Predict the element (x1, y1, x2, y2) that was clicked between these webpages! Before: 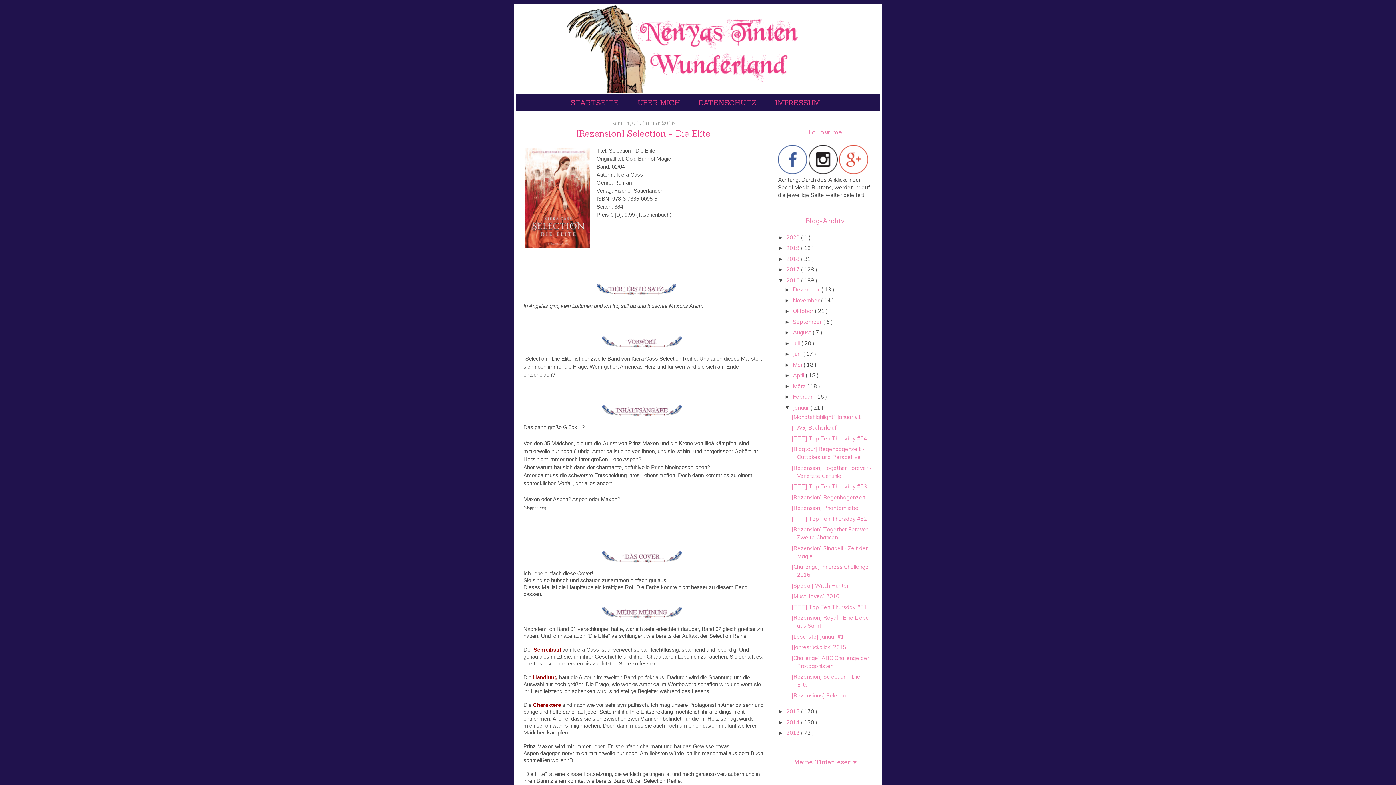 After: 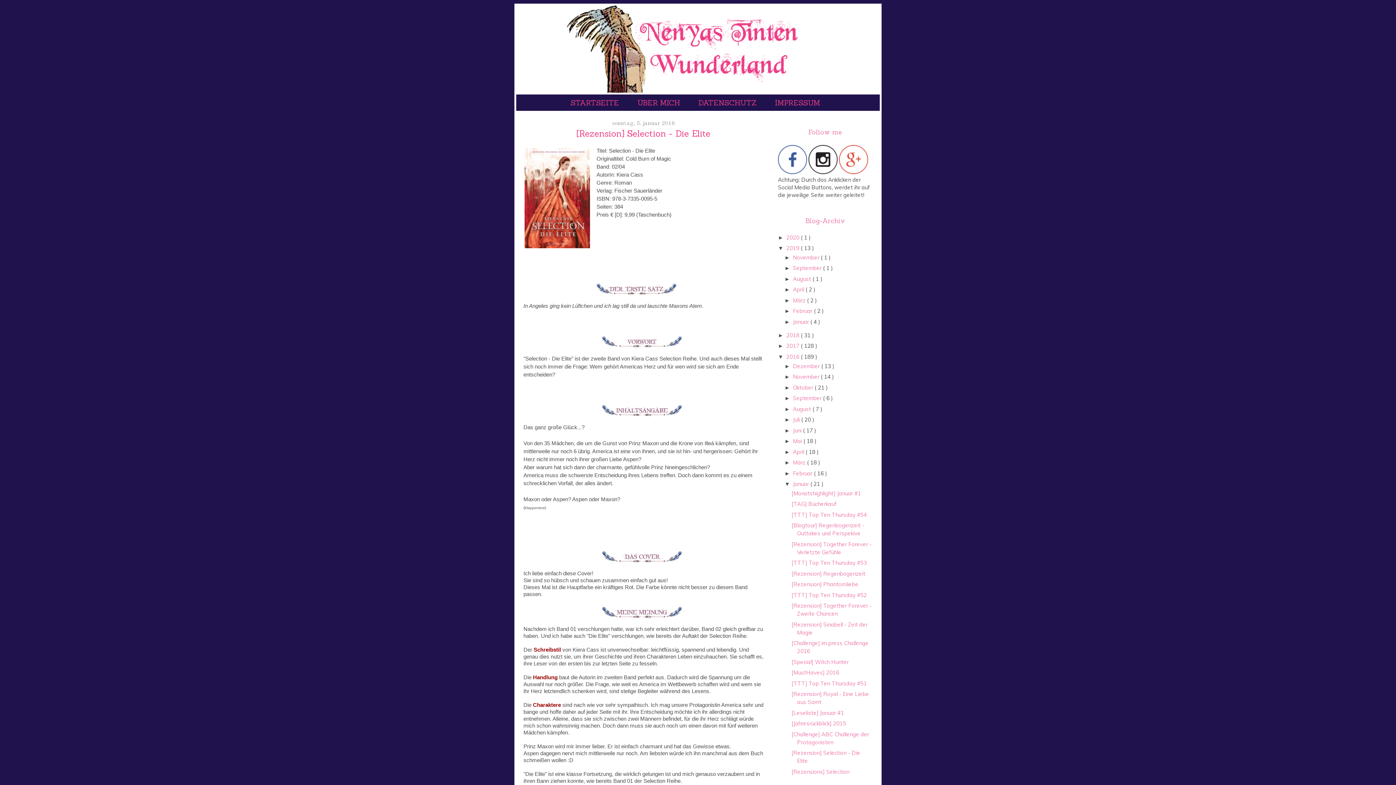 Action: bbox: (778, 245, 786, 251) label: ►  